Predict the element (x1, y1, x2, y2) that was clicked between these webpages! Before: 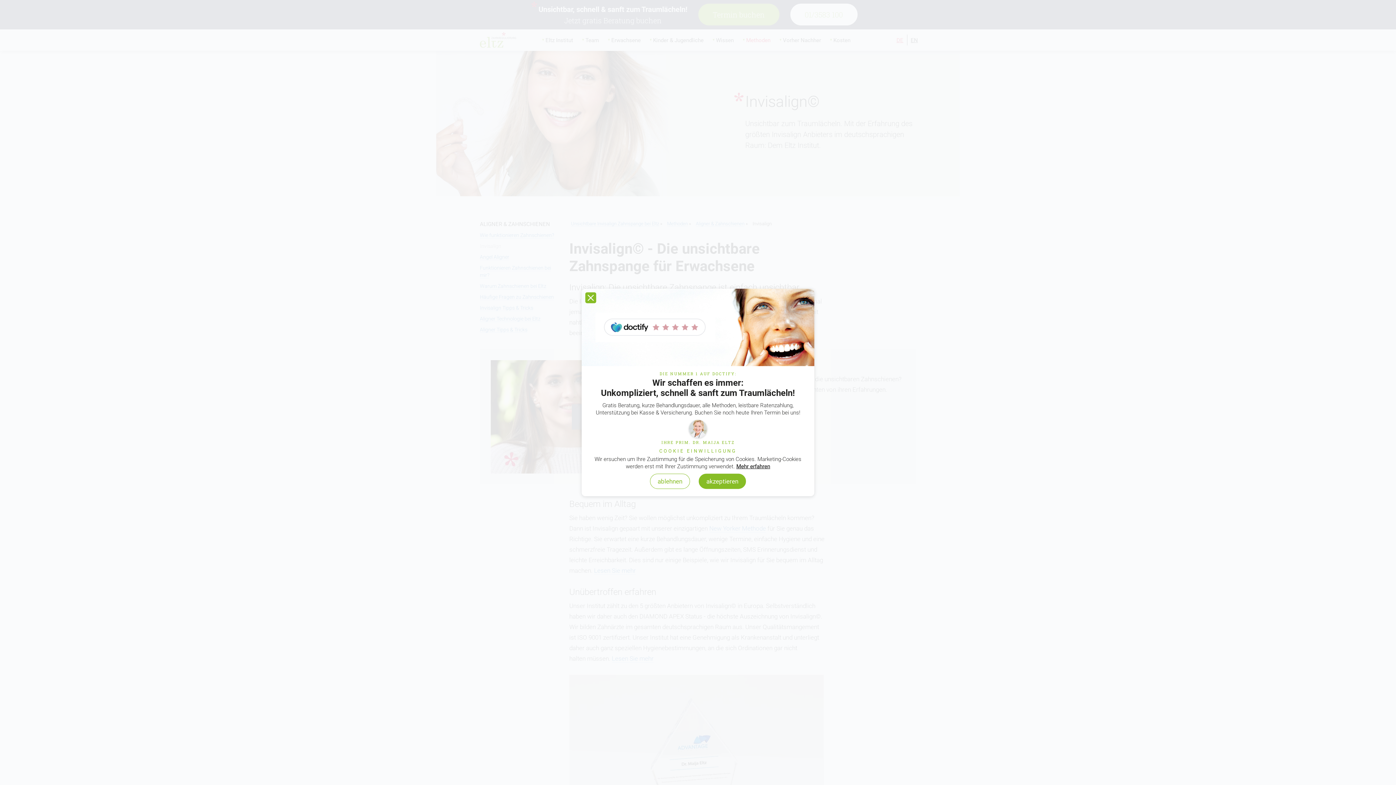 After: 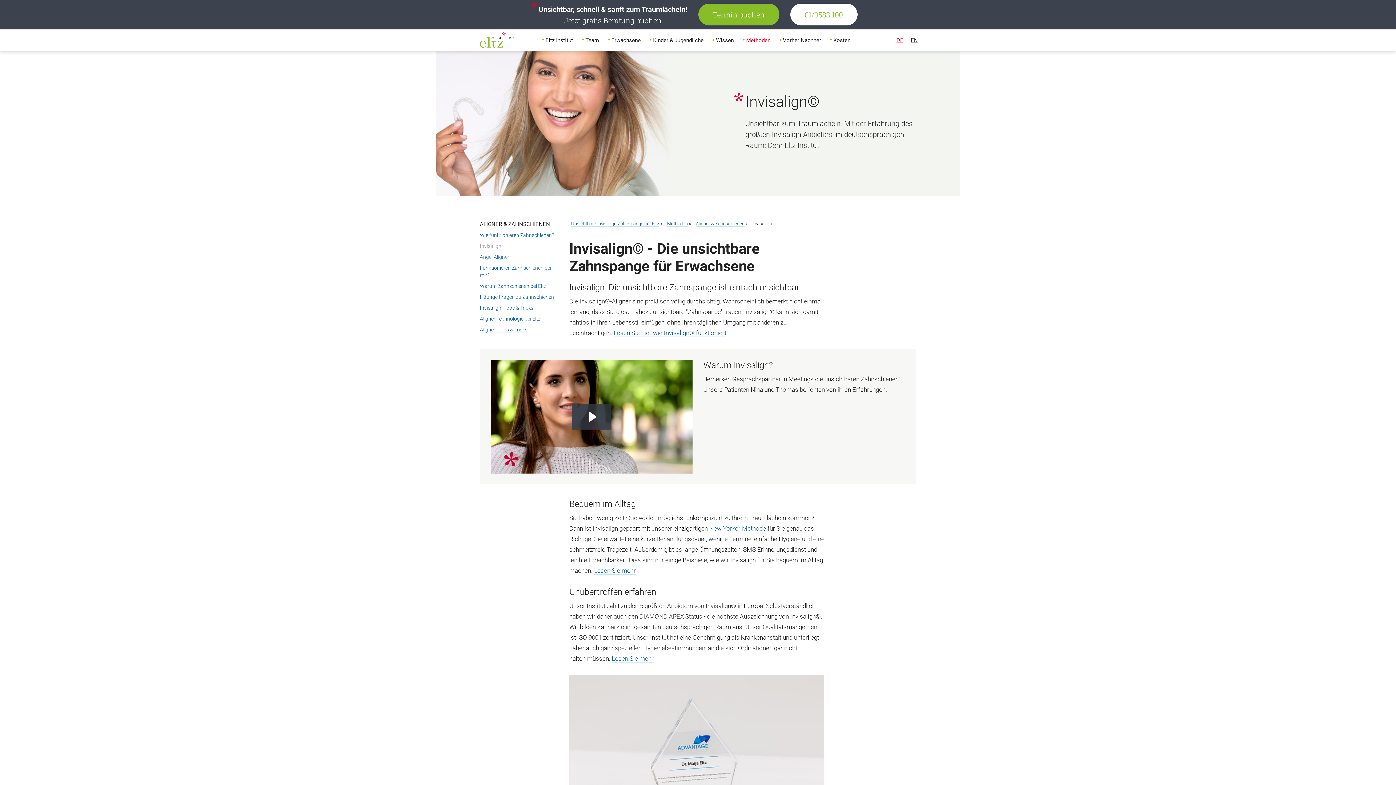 Action: label: Datenschutz und Cookies nicht einwilligen bbox: (650, 474, 690, 489)